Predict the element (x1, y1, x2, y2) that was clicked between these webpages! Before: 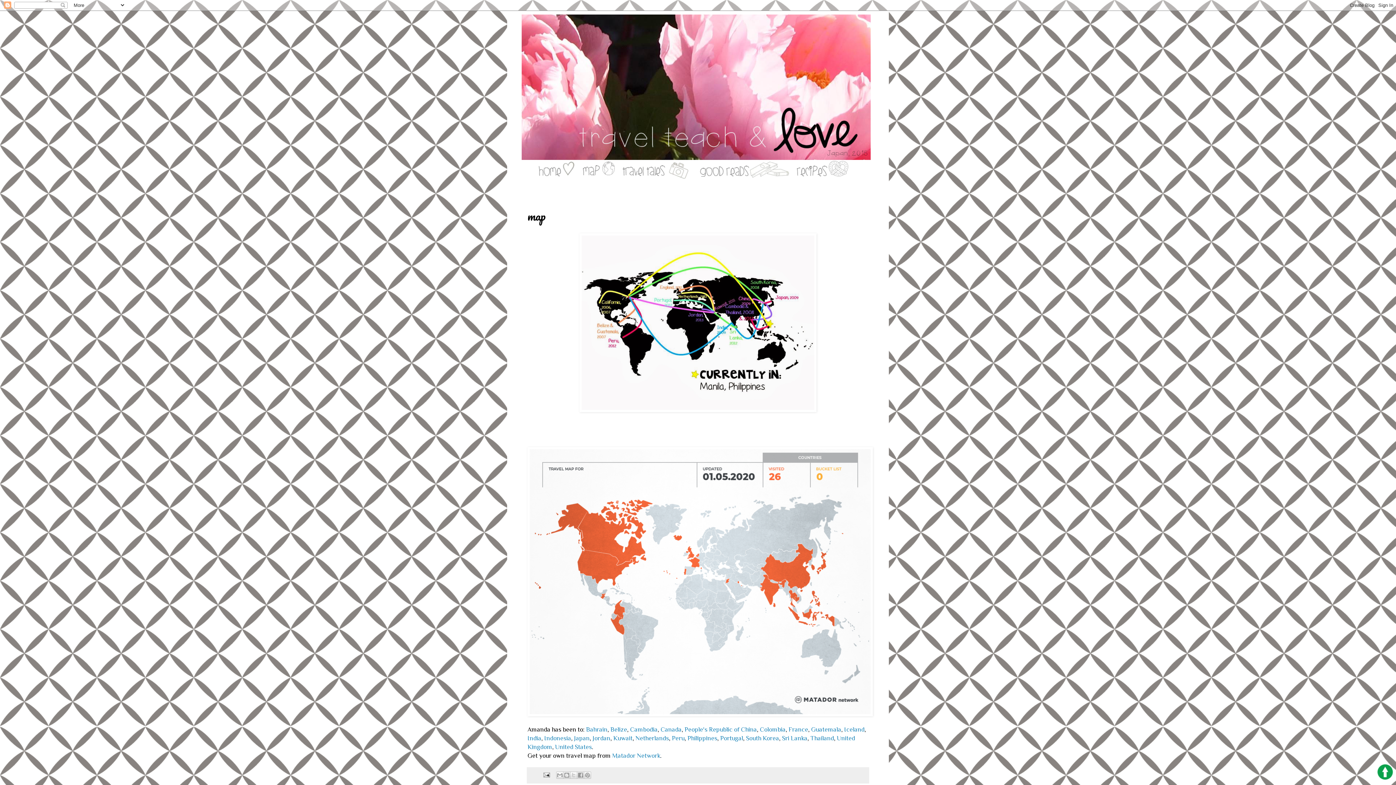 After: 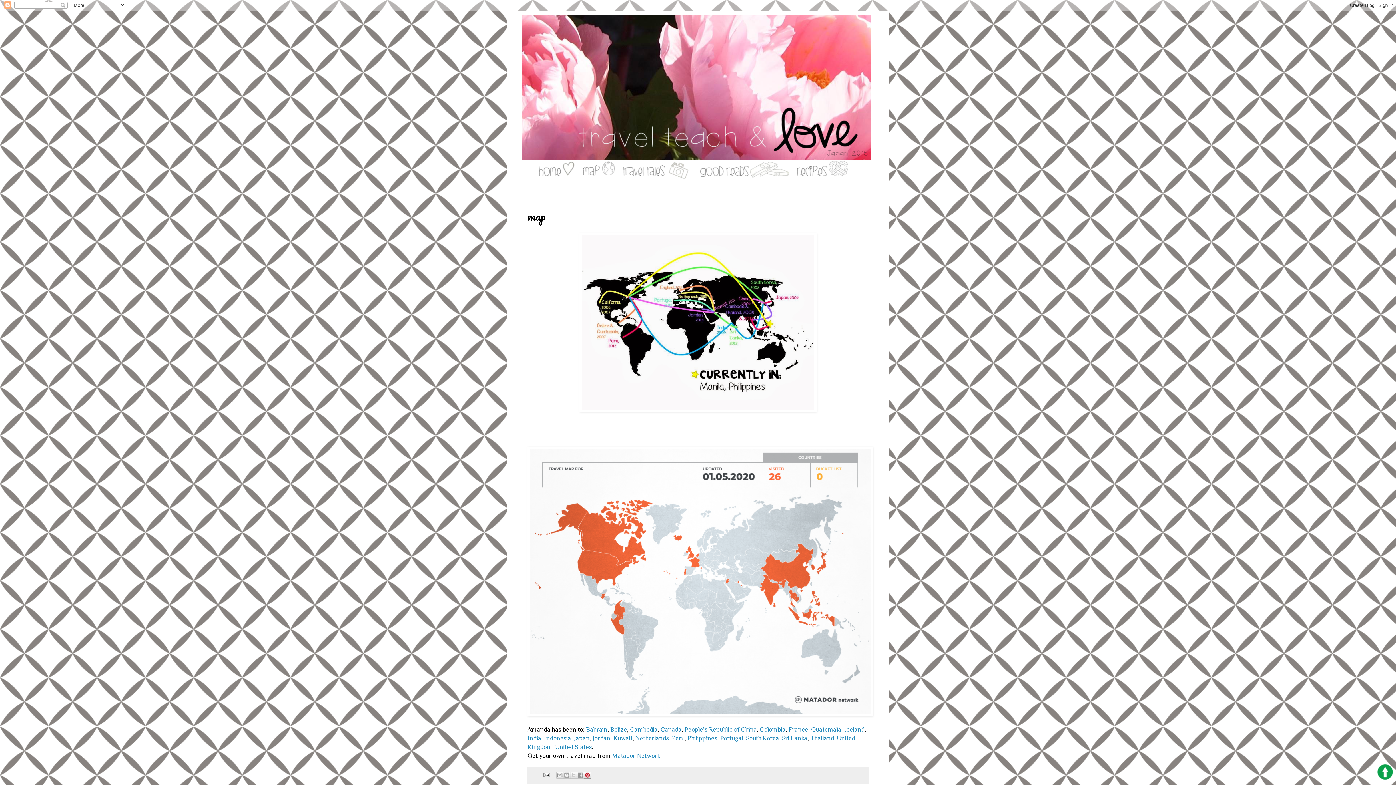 Action: bbox: (584, 772, 591, 779) label: Share to Pinterest